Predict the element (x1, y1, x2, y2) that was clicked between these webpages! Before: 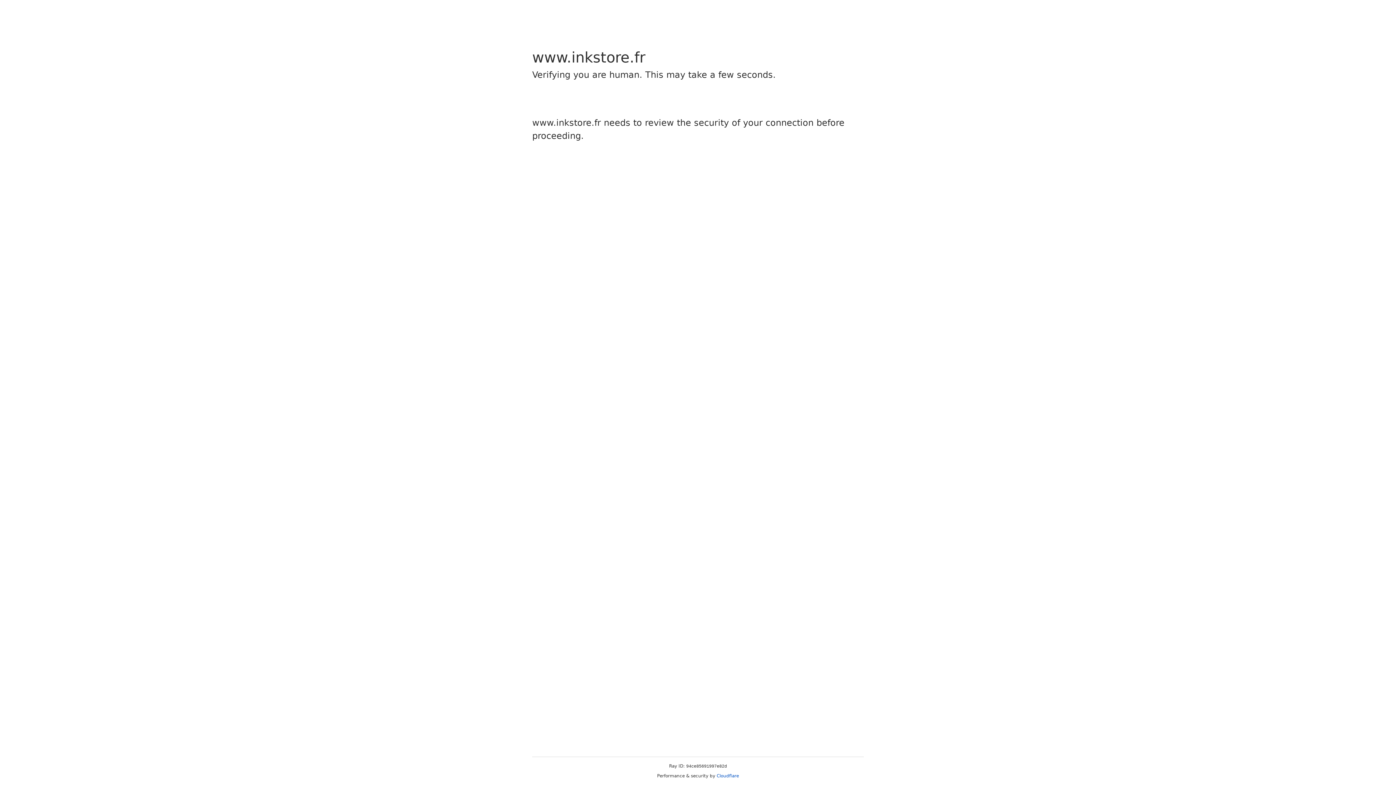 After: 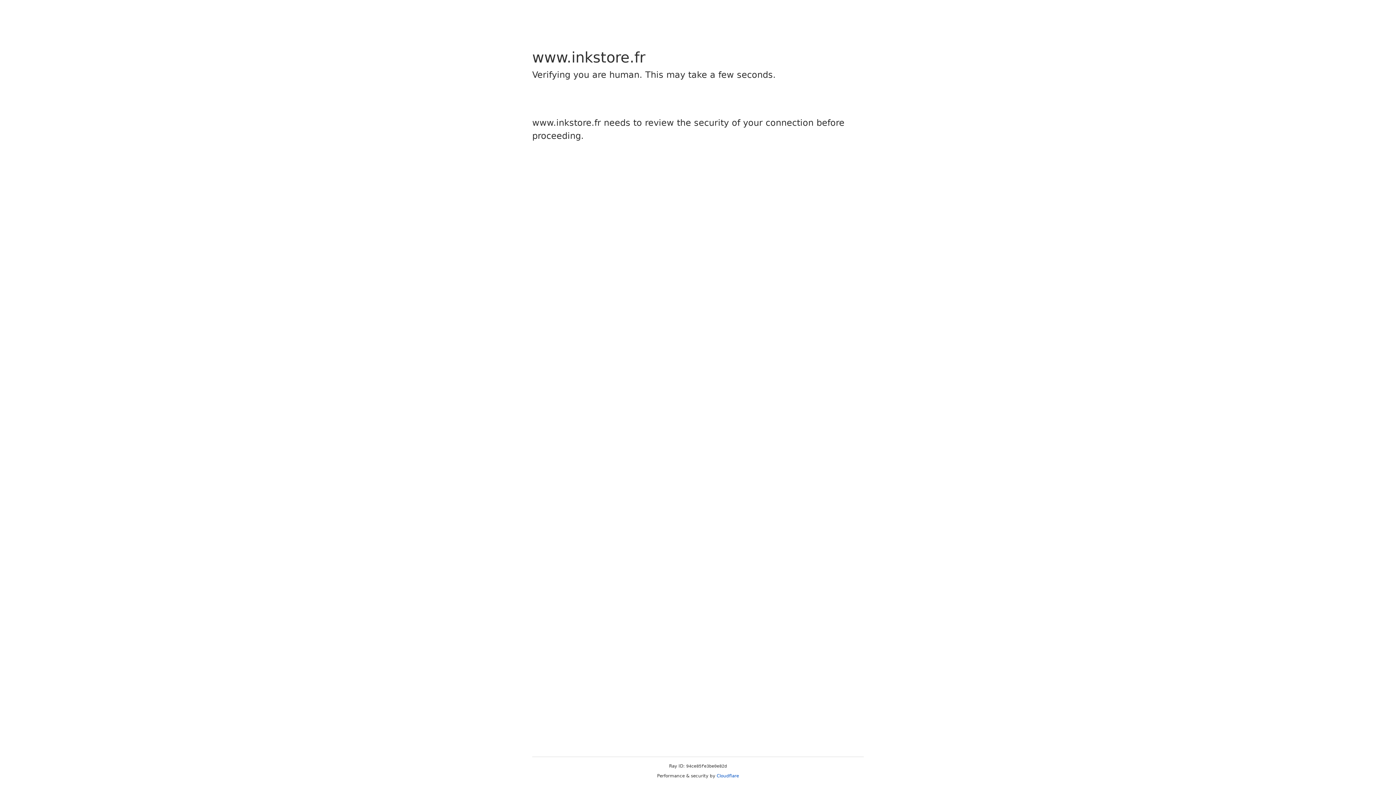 Action: label: Cloudflare bbox: (716, 773, 739, 778)